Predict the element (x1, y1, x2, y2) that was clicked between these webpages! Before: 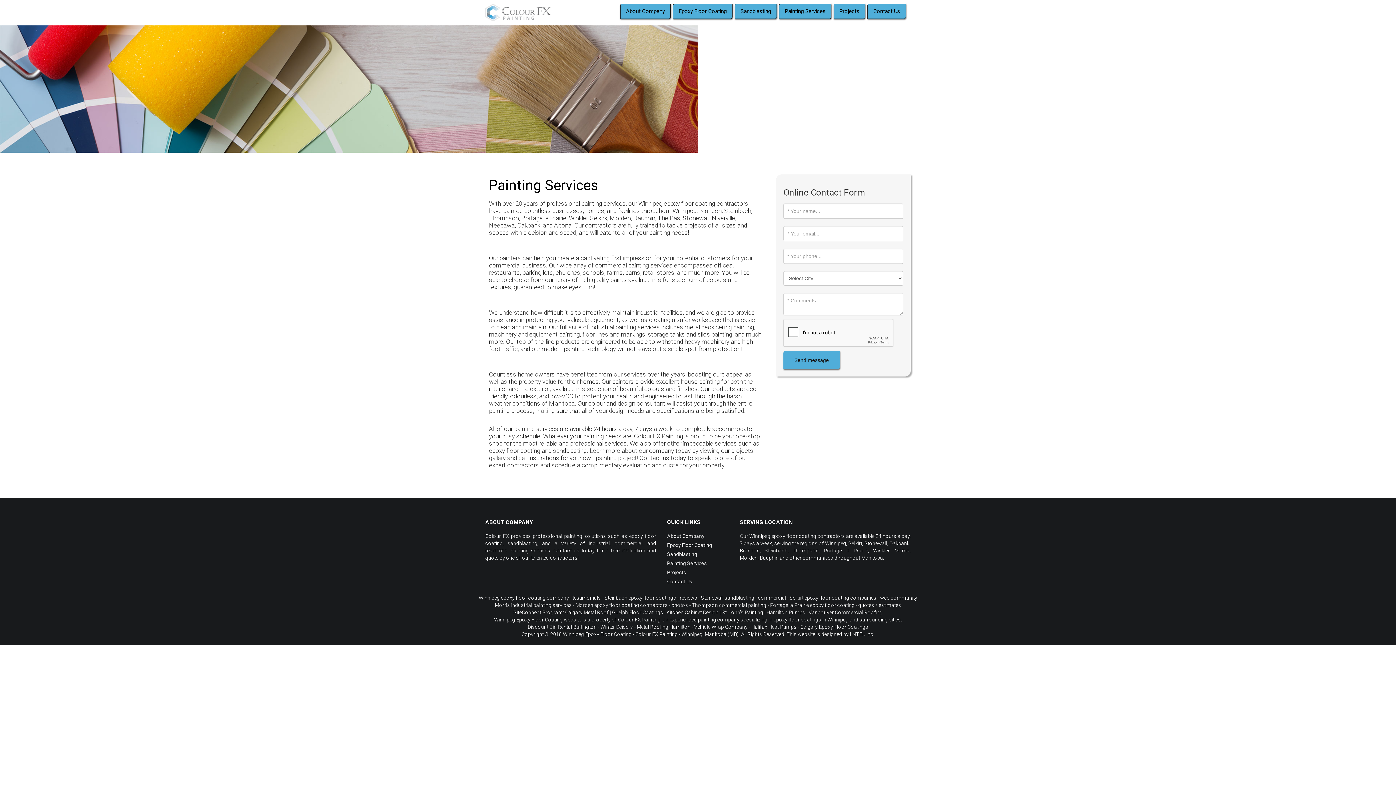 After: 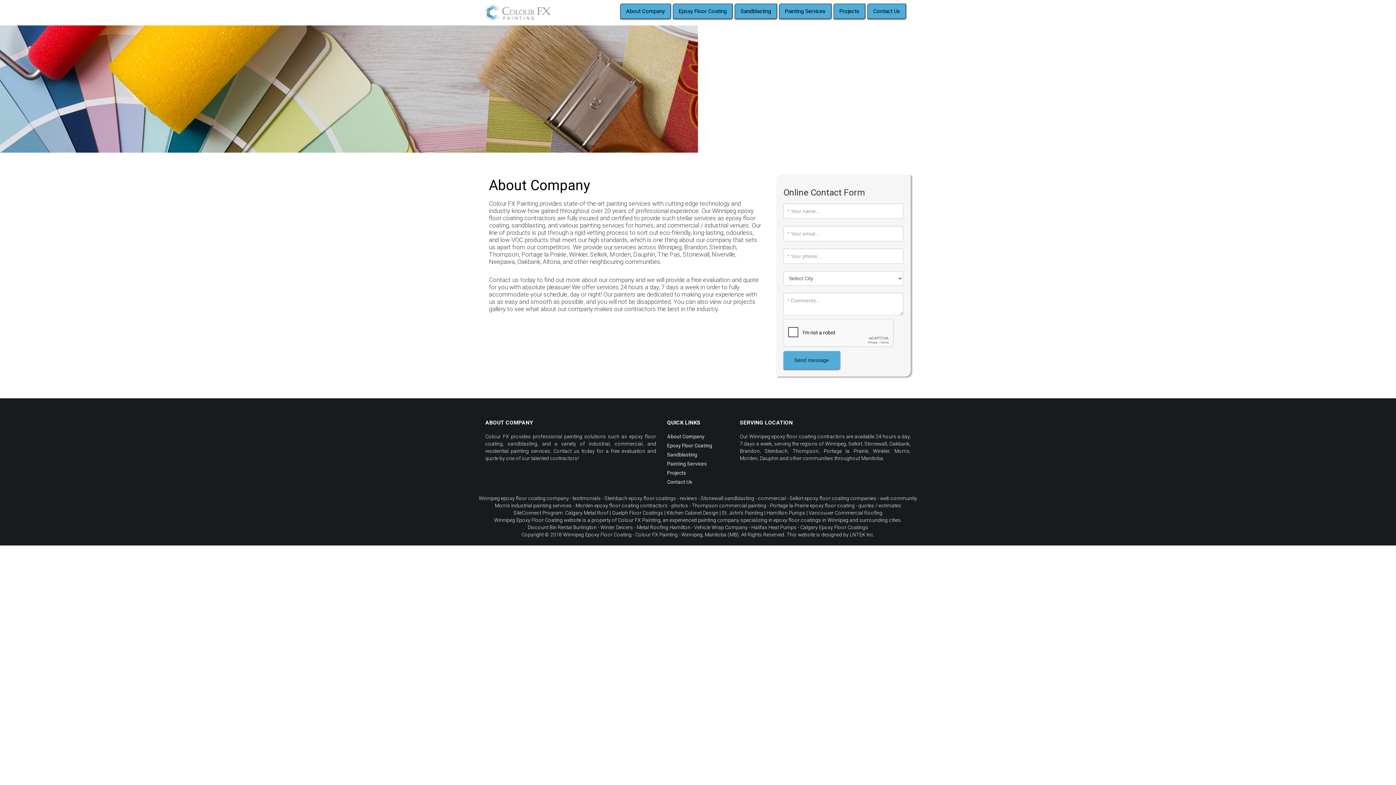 Action: bbox: (620, 3, 670, 18) label: About Company